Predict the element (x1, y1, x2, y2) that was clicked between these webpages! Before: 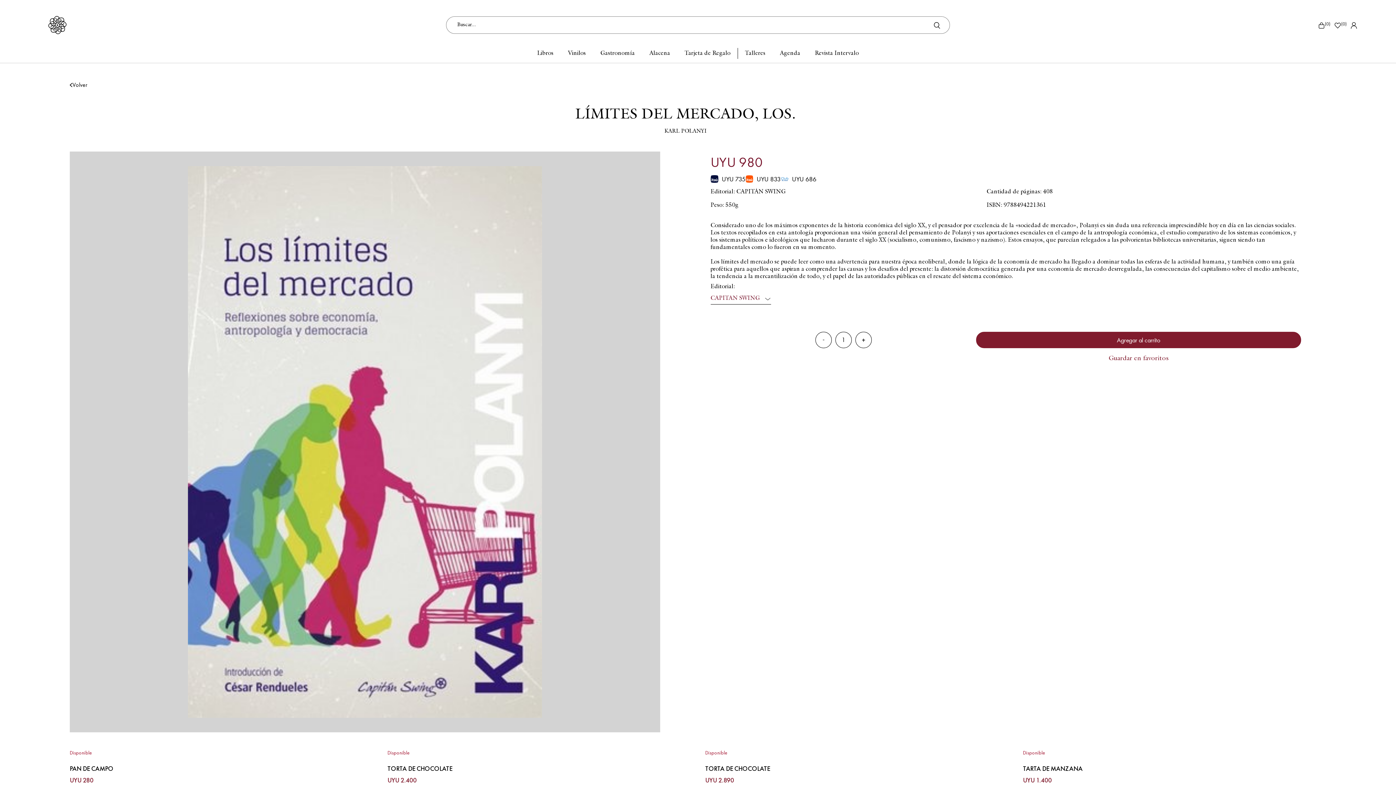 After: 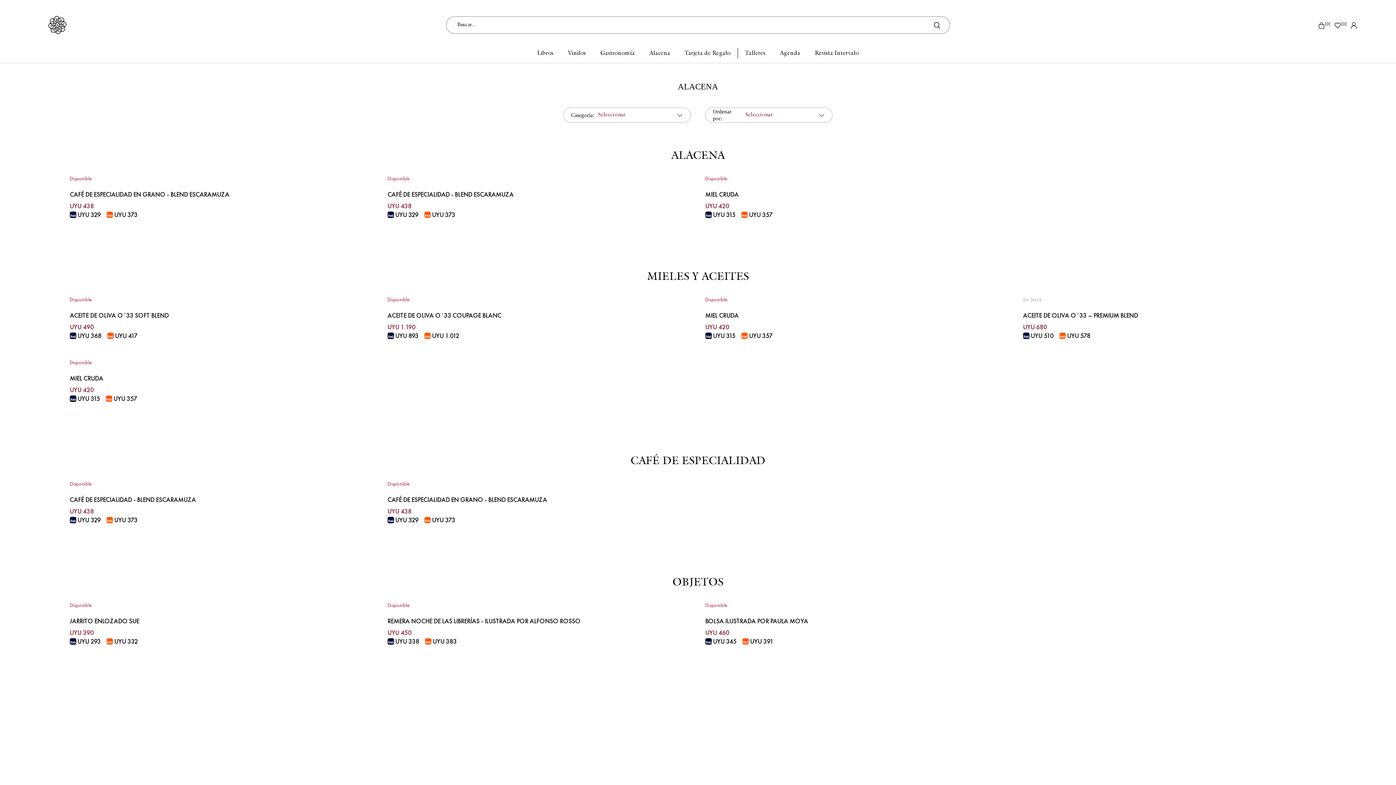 Action: bbox: (649, 50, 670, 56) label: Alacena